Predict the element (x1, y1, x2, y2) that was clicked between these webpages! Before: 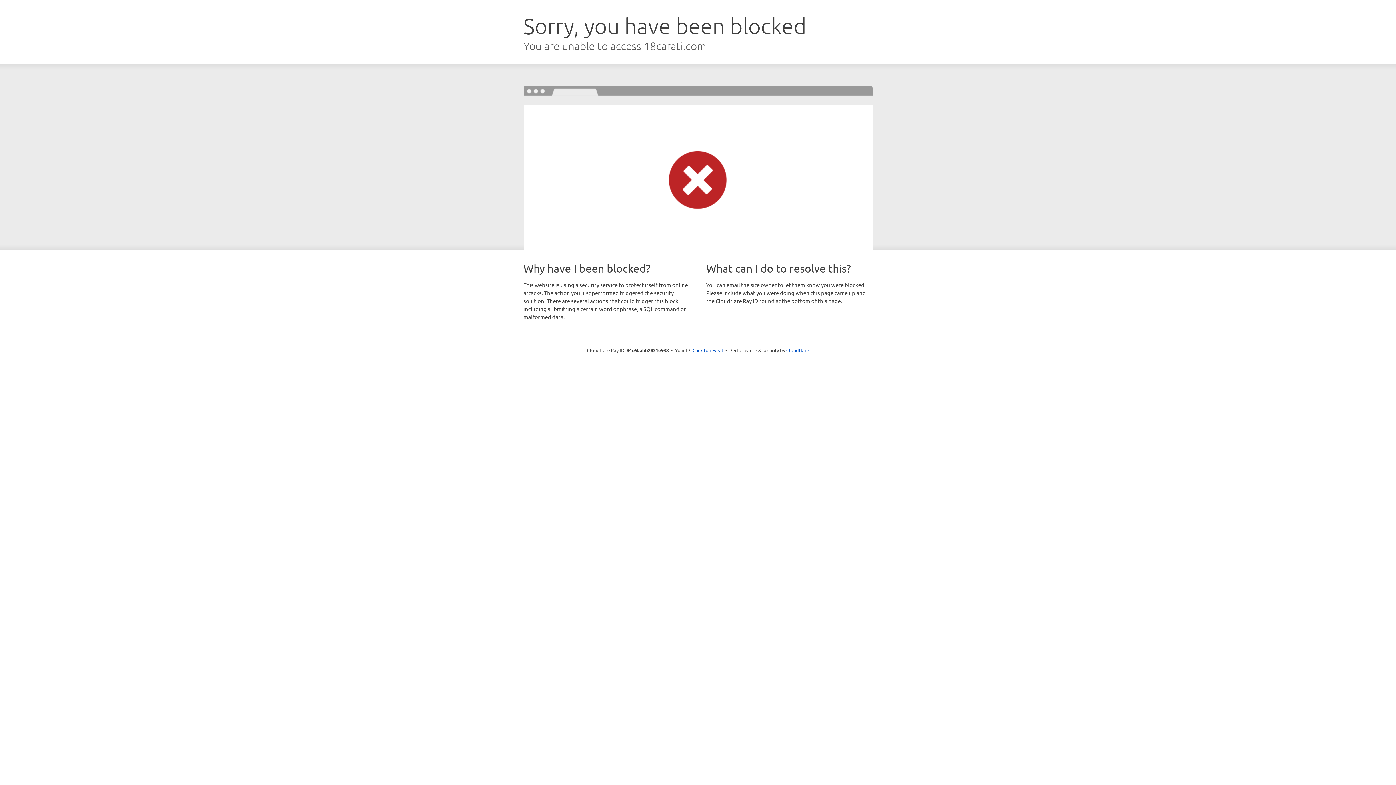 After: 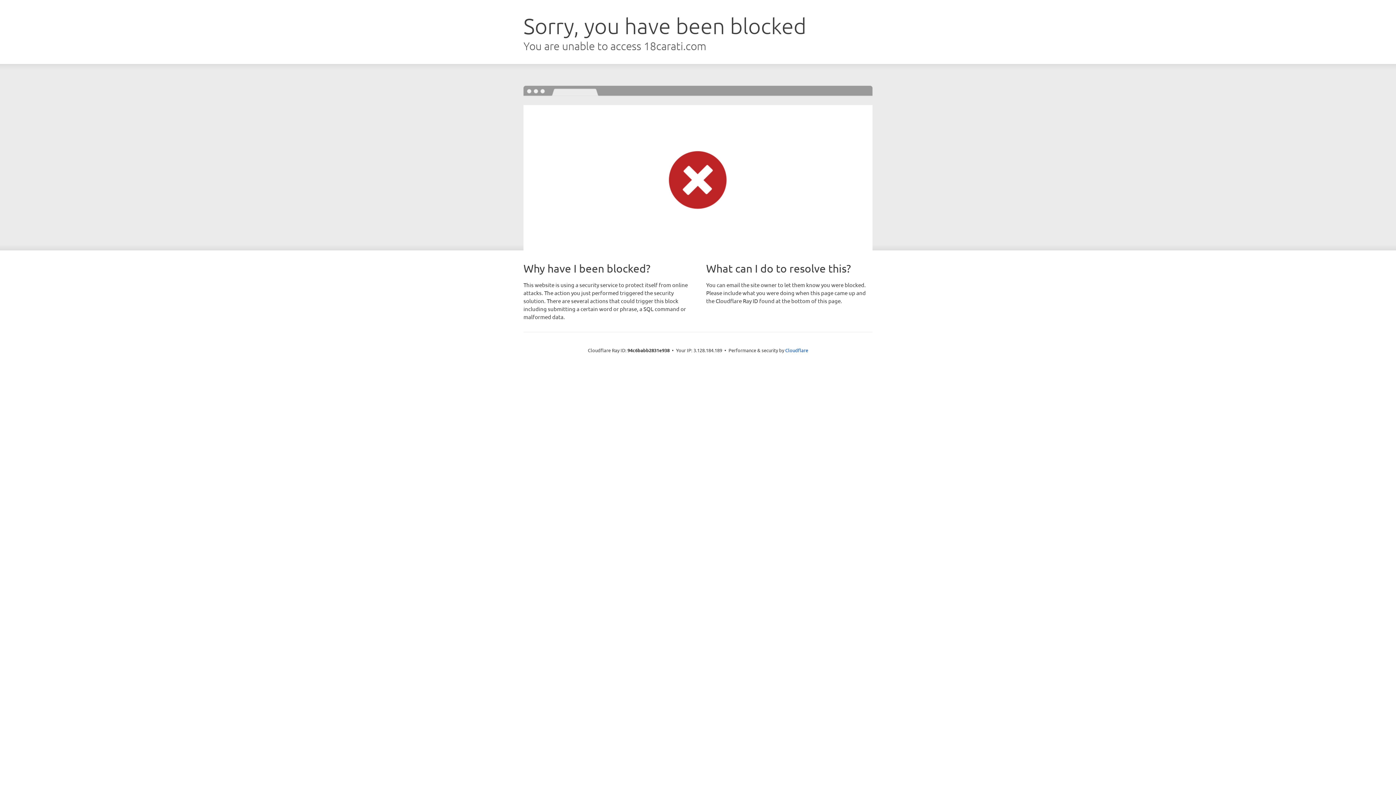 Action: bbox: (692, 346, 723, 353) label: Click to reveal